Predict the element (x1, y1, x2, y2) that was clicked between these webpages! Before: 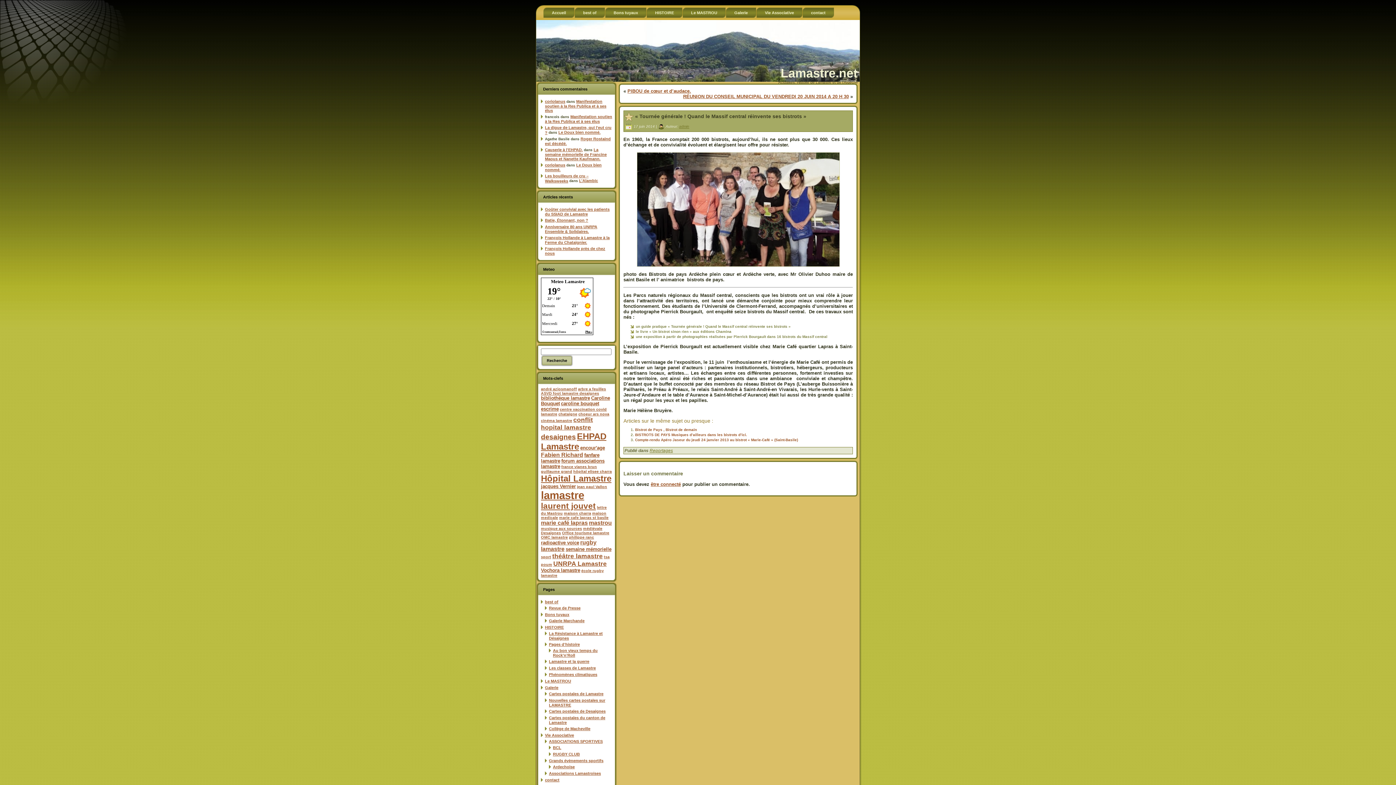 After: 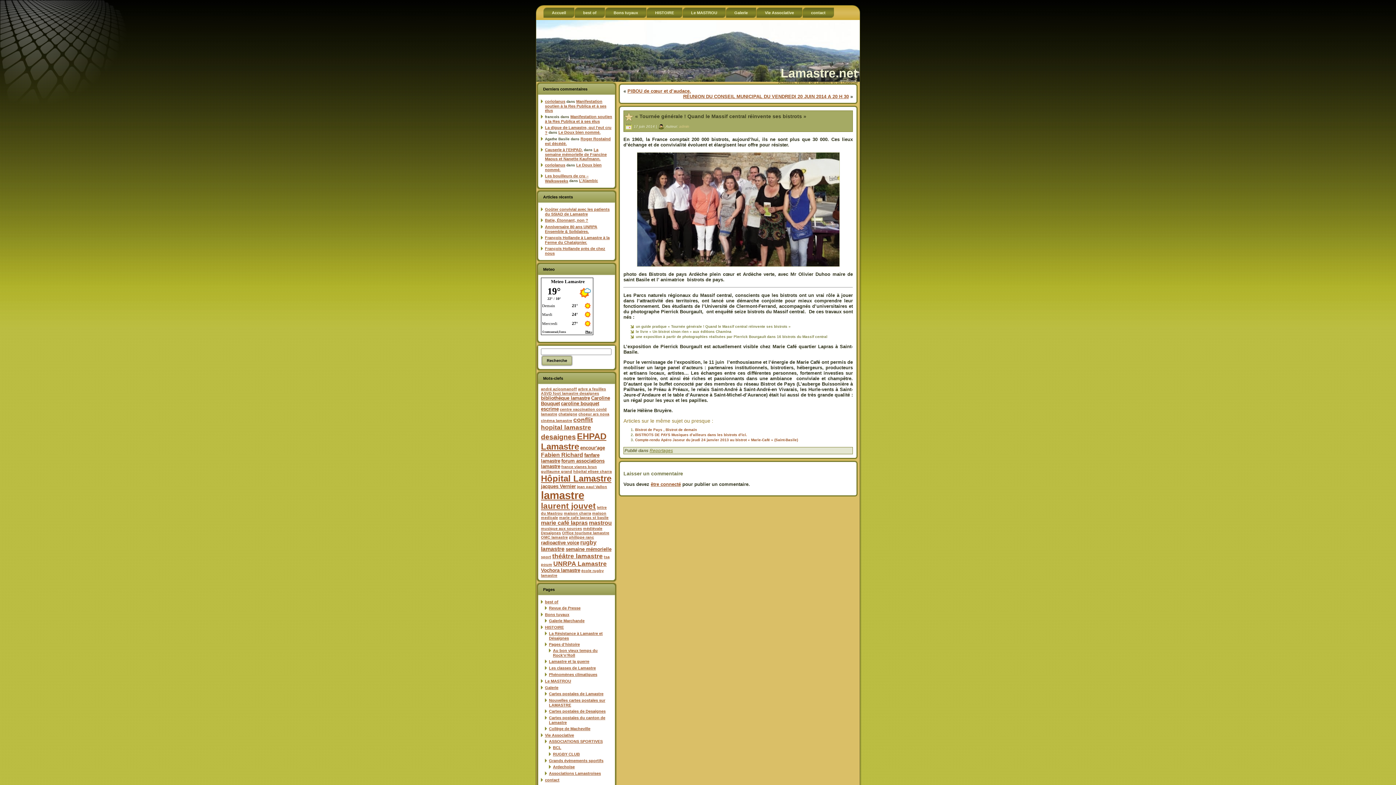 Action: bbox: (679, 124, 689, 128) label: admin